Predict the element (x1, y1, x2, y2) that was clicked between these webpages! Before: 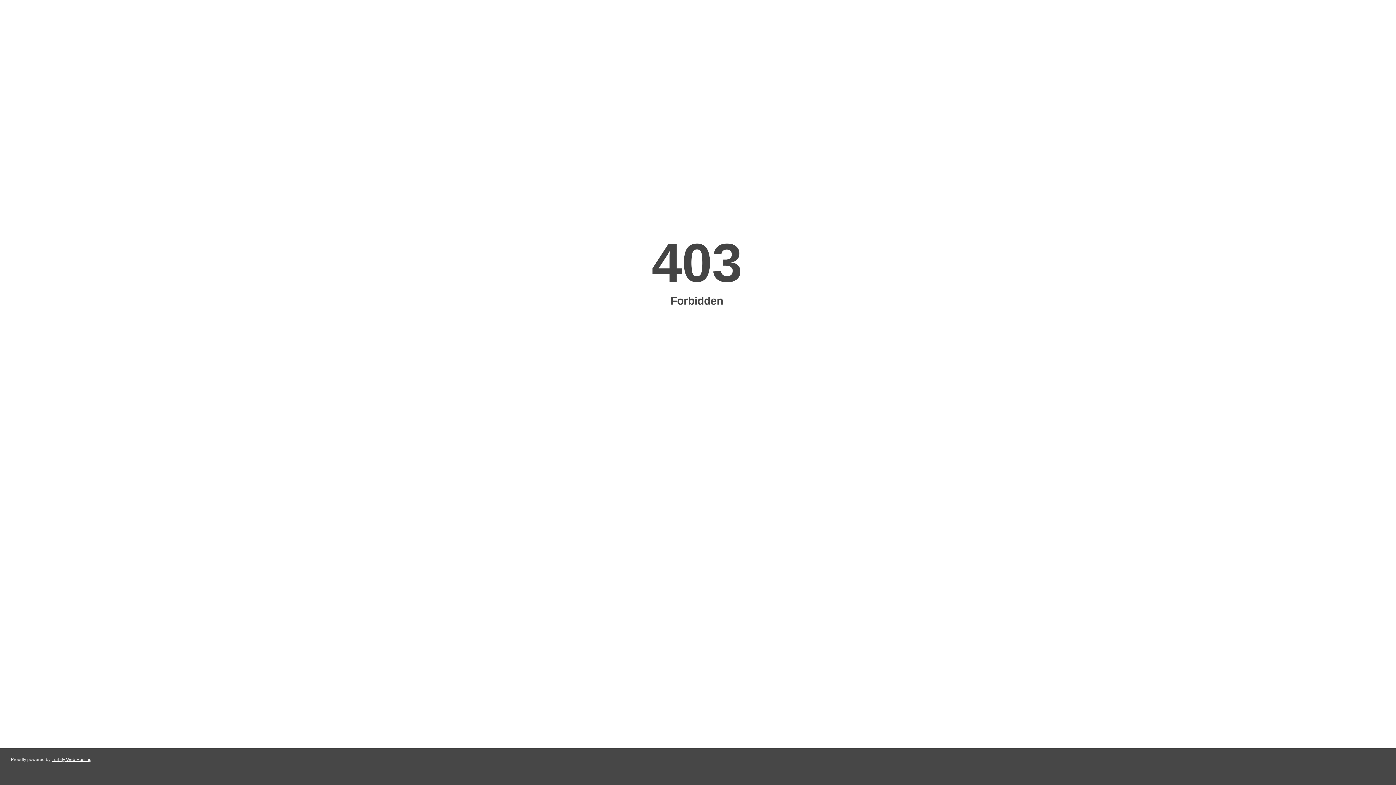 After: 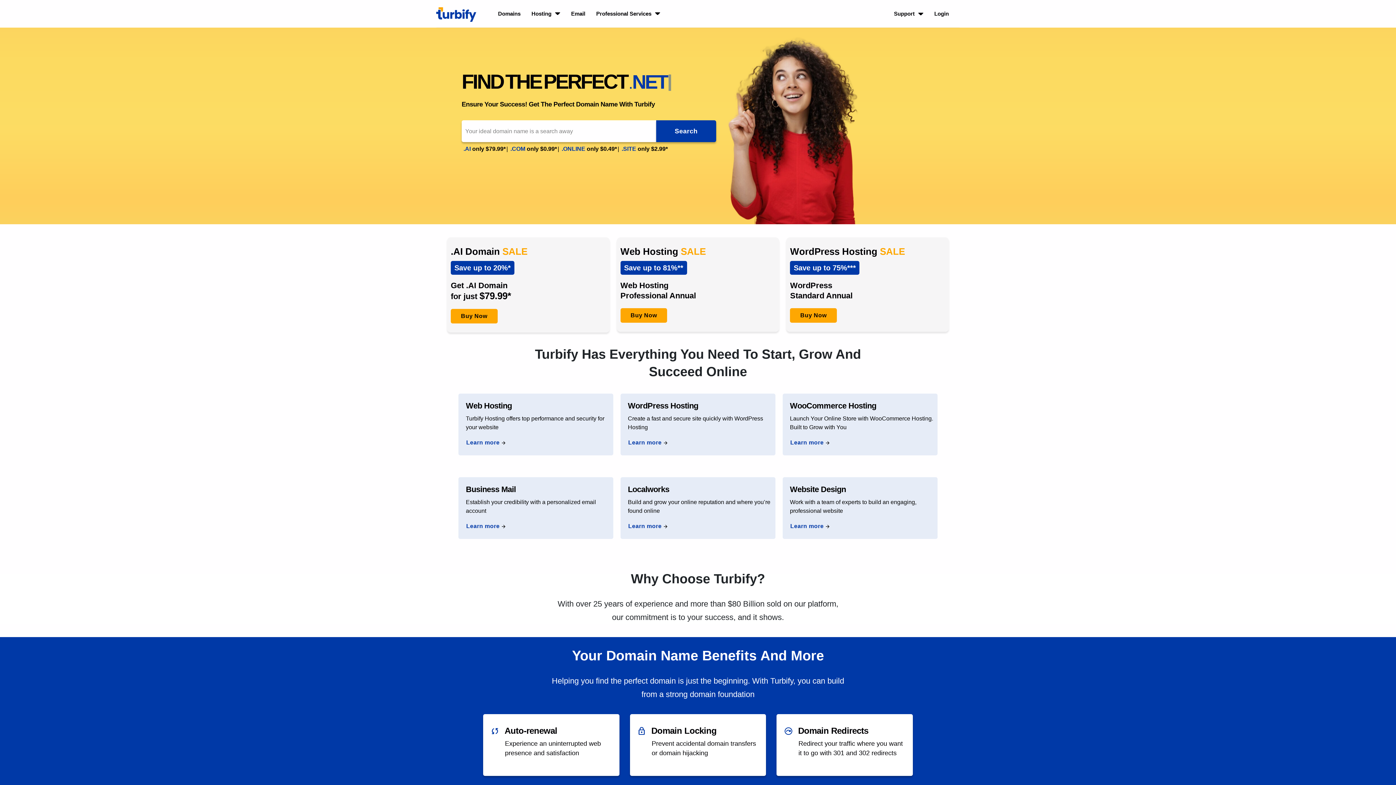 Action: label: Turbify Web Hosting bbox: (51, 757, 91, 762)